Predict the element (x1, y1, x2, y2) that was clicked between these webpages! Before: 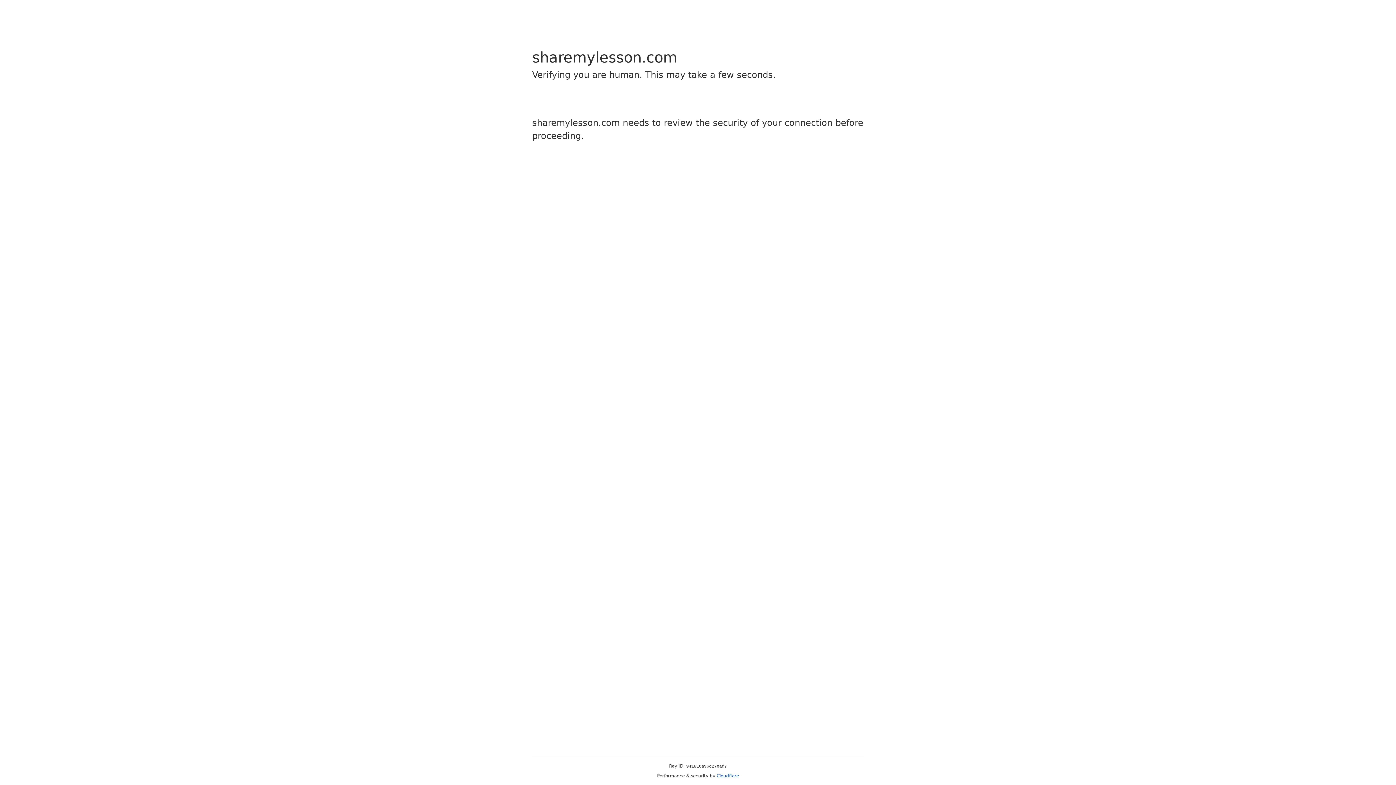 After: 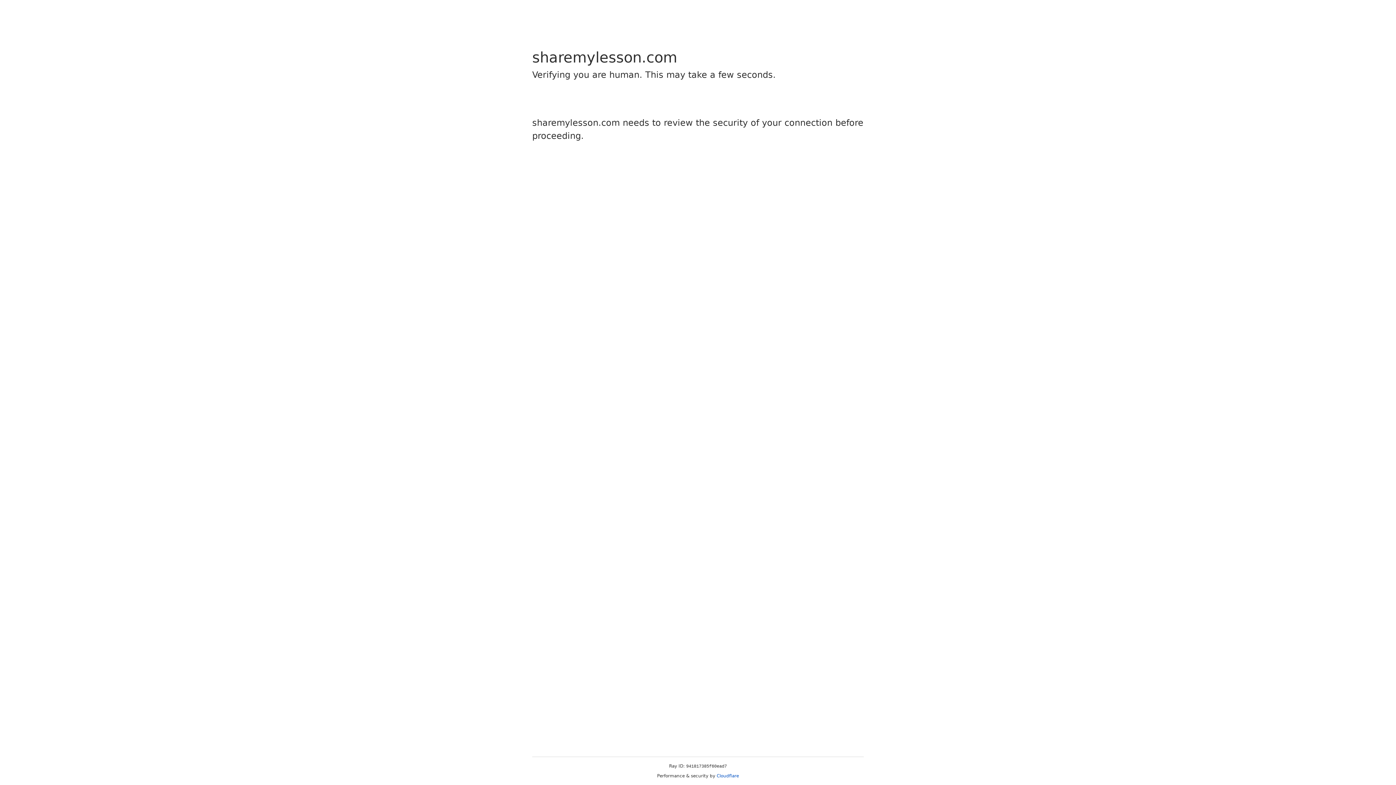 Action: label: Cloudflare bbox: (716, 773, 739, 778)